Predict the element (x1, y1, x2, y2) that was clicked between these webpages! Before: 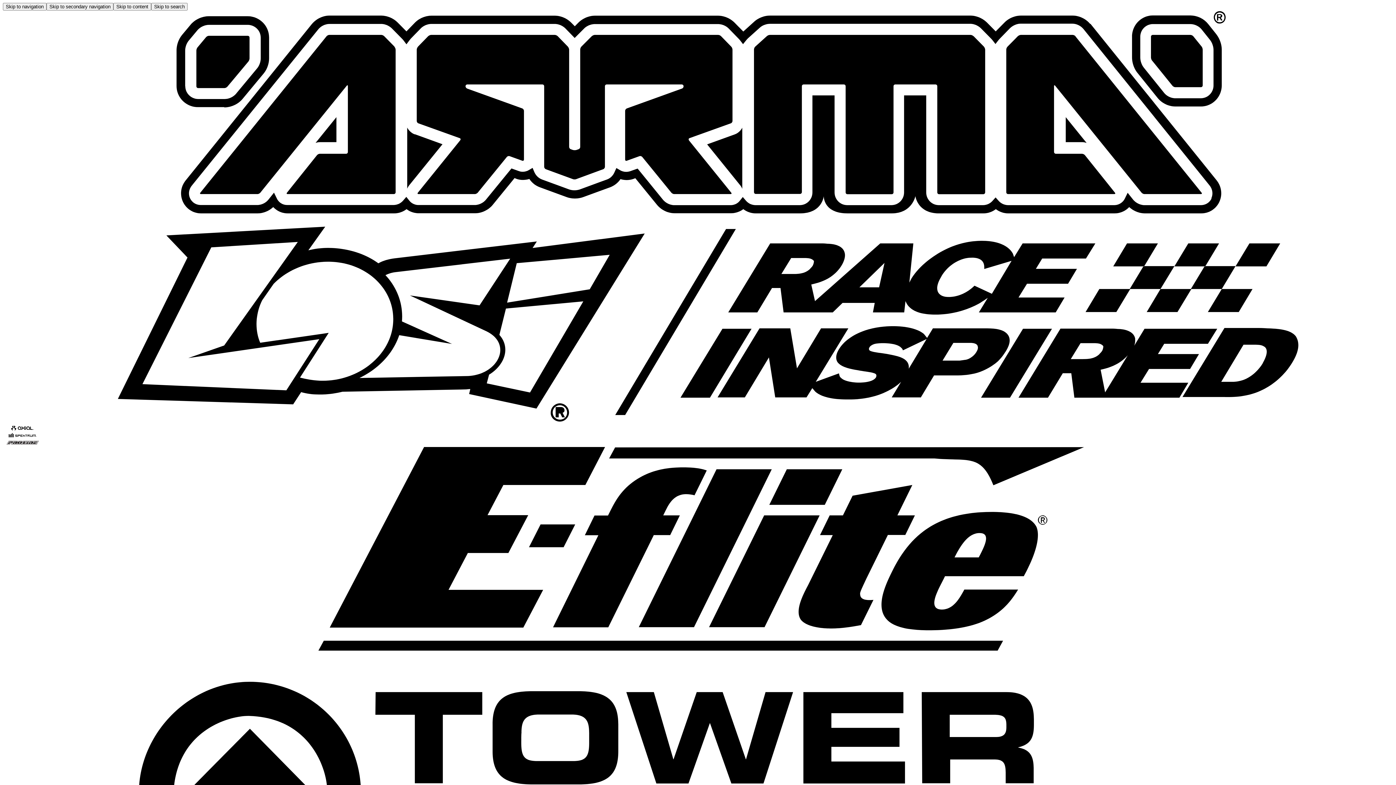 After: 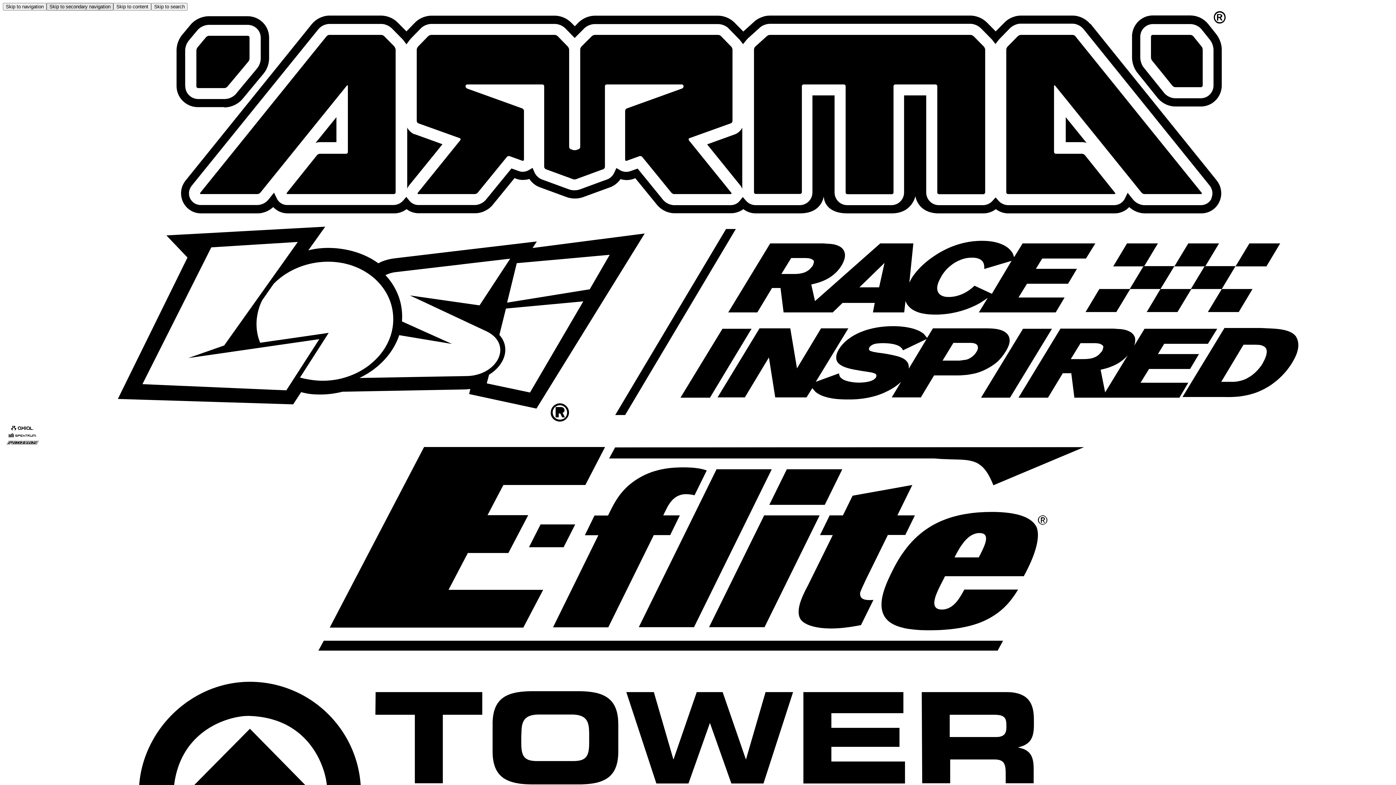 Action: label: Skip to secondary navigation bbox: (46, 2, 113, 10)